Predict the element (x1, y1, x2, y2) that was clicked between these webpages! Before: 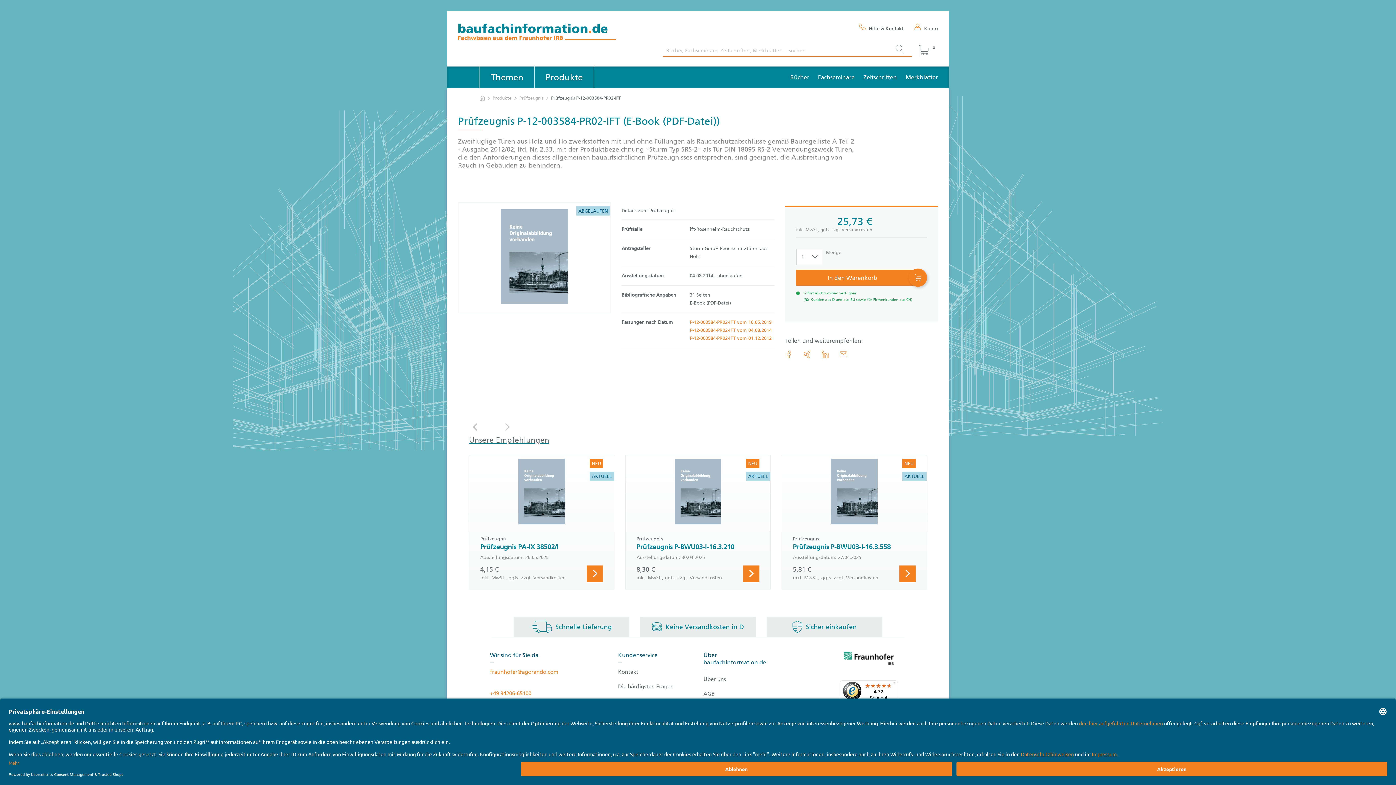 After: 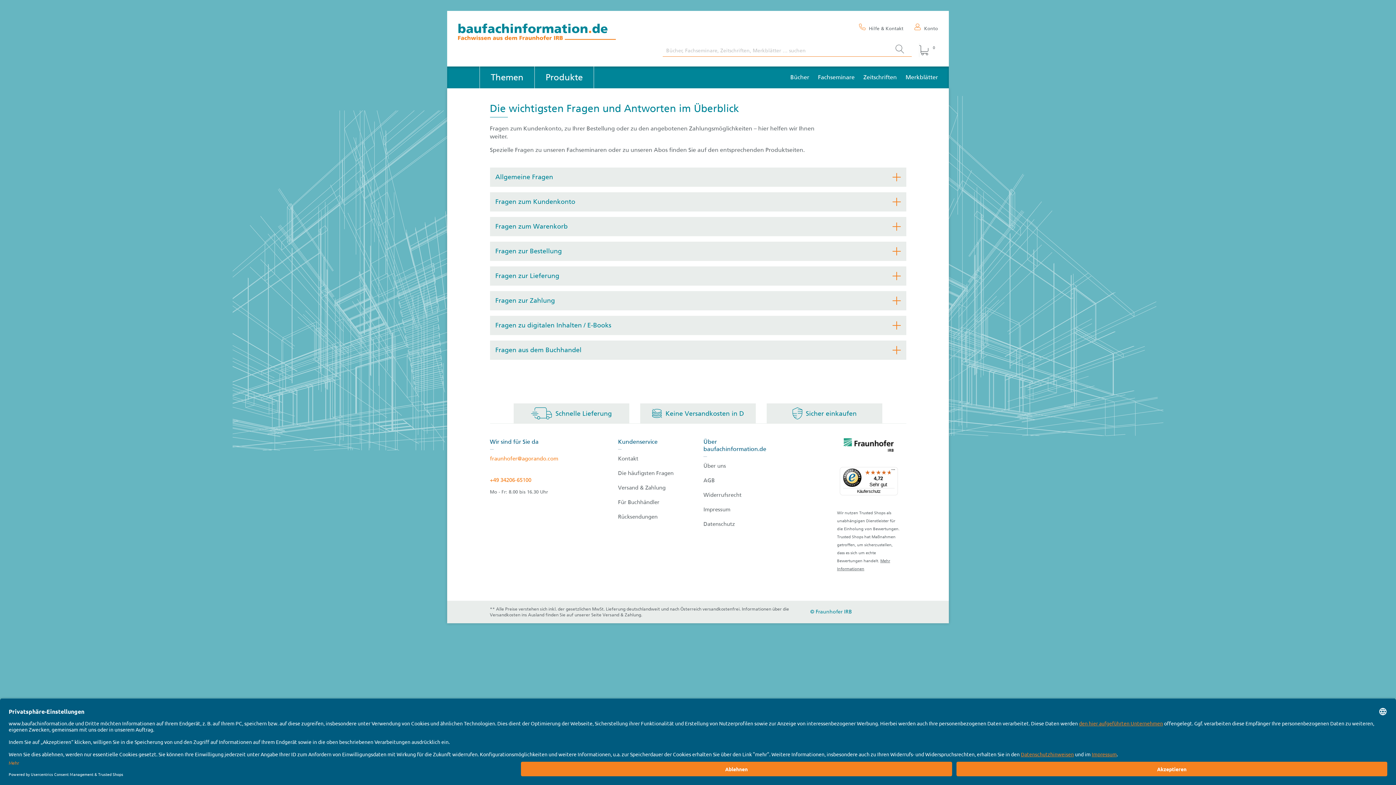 Action: label: Die häufigsten Fragen bbox: (618, 683, 692, 690)